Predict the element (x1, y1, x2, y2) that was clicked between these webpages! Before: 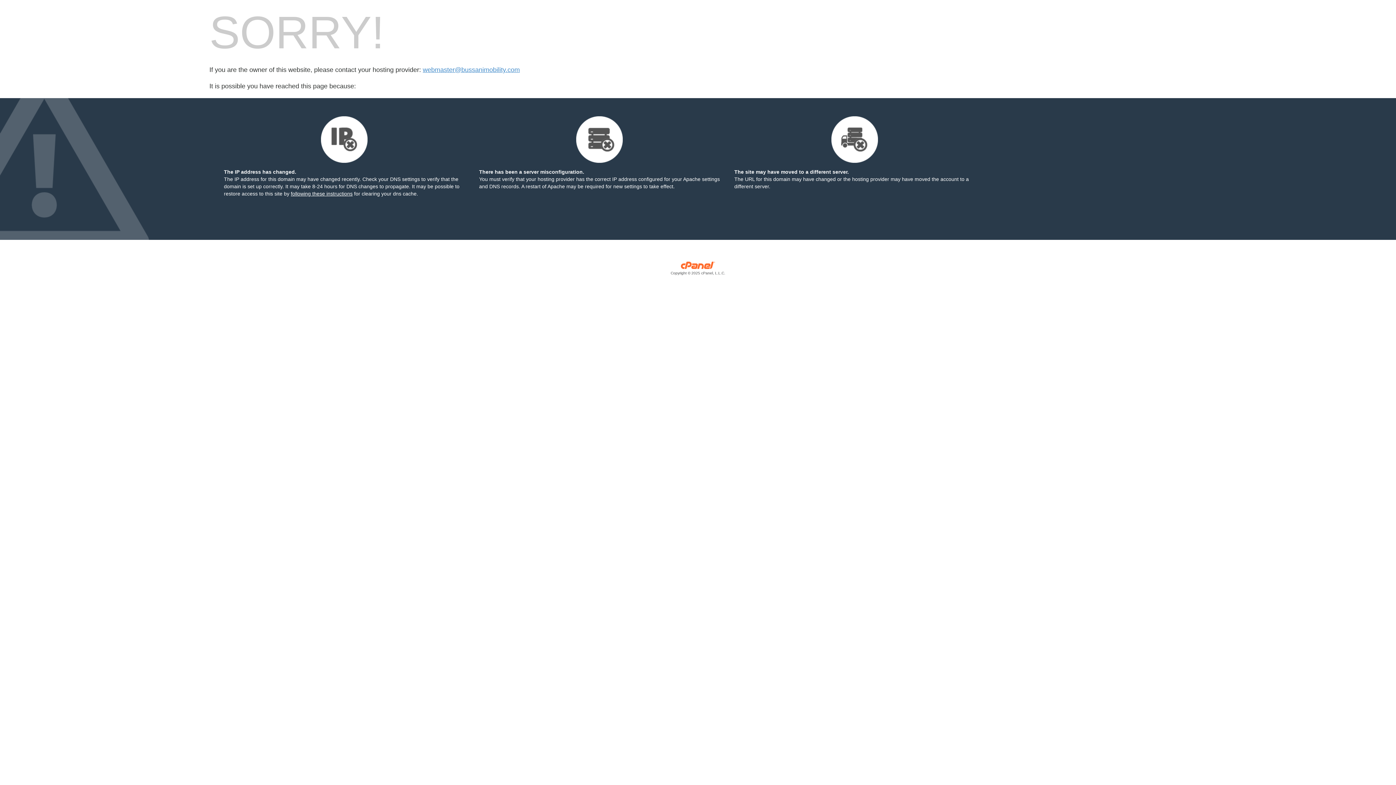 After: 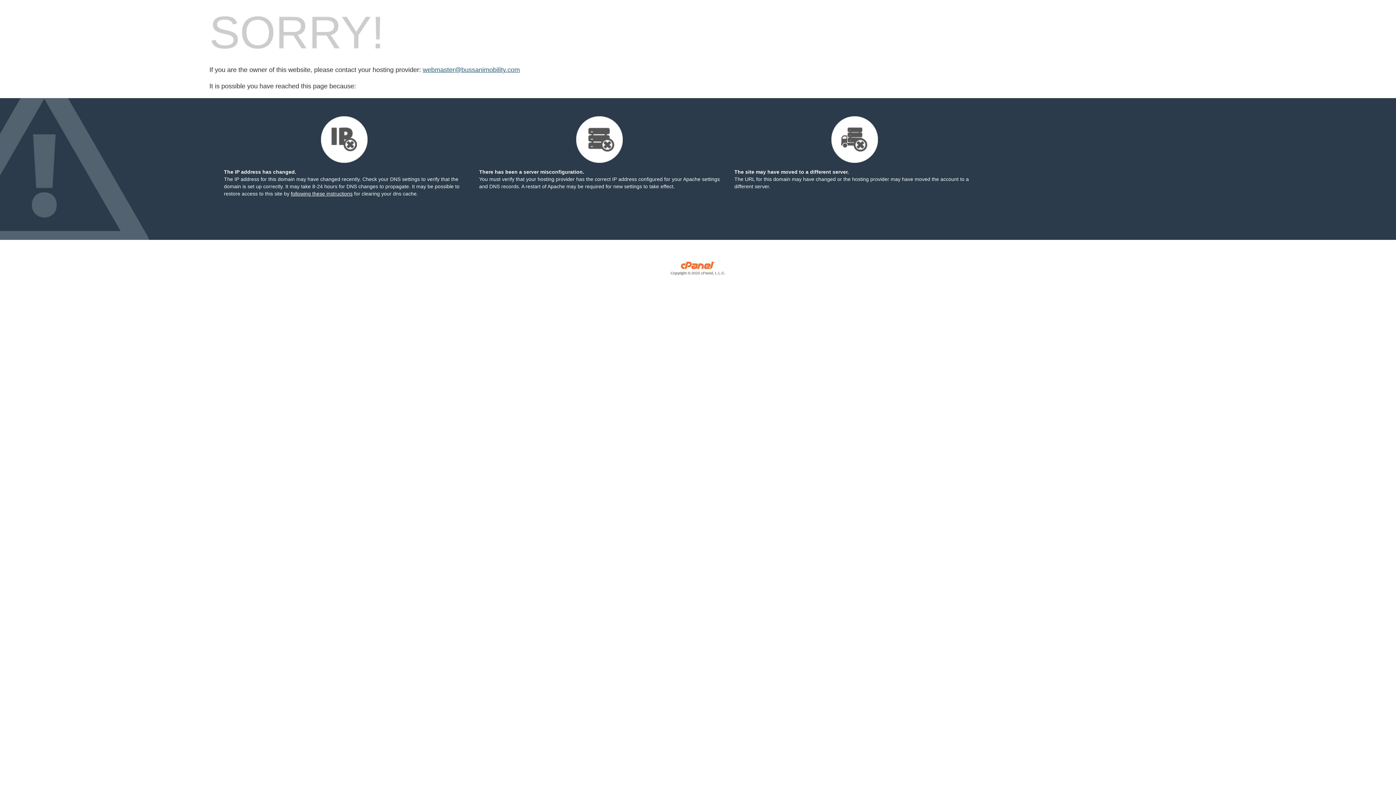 Action: bbox: (422, 66, 520, 73) label: webmaster@bussanimobility.com